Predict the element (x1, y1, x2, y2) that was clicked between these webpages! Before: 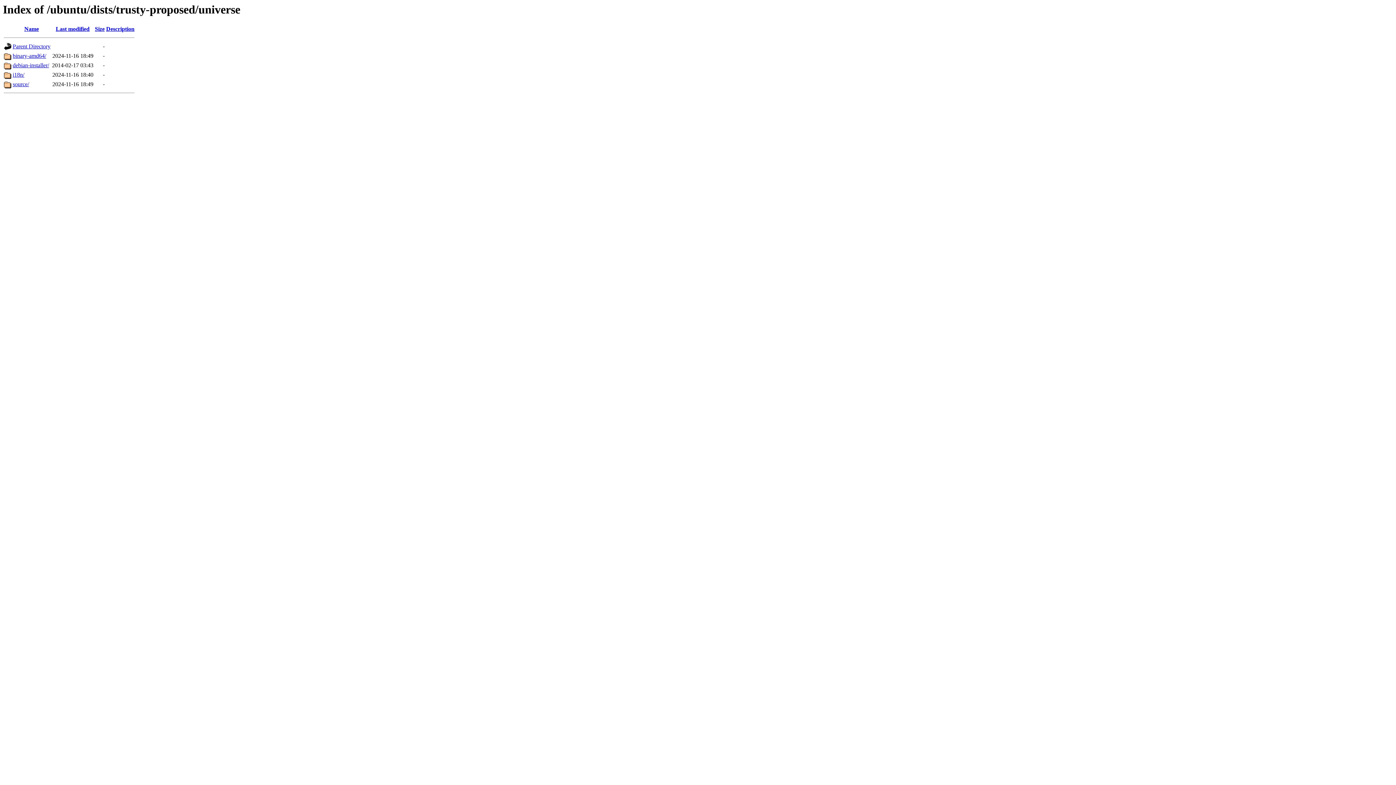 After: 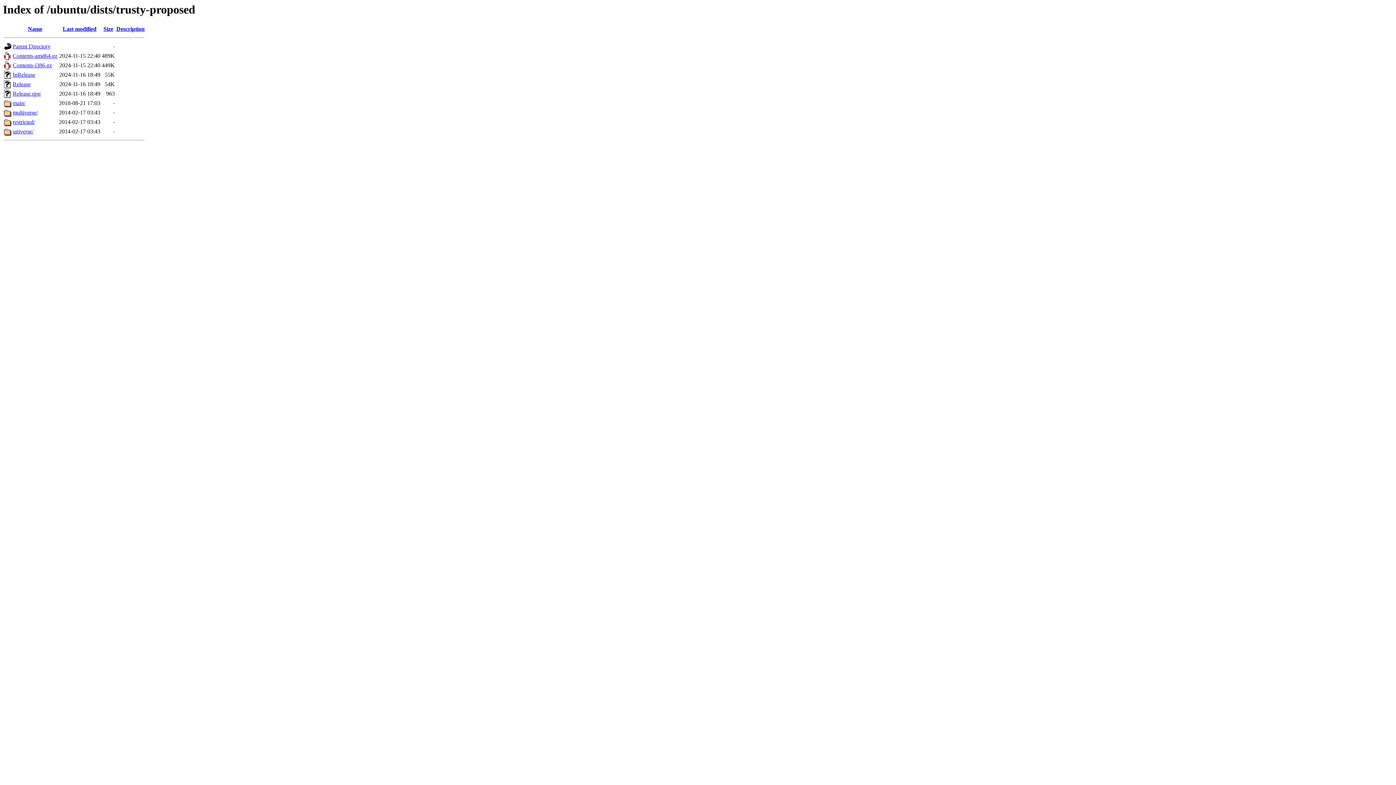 Action: label: Parent Directory bbox: (12, 43, 50, 49)